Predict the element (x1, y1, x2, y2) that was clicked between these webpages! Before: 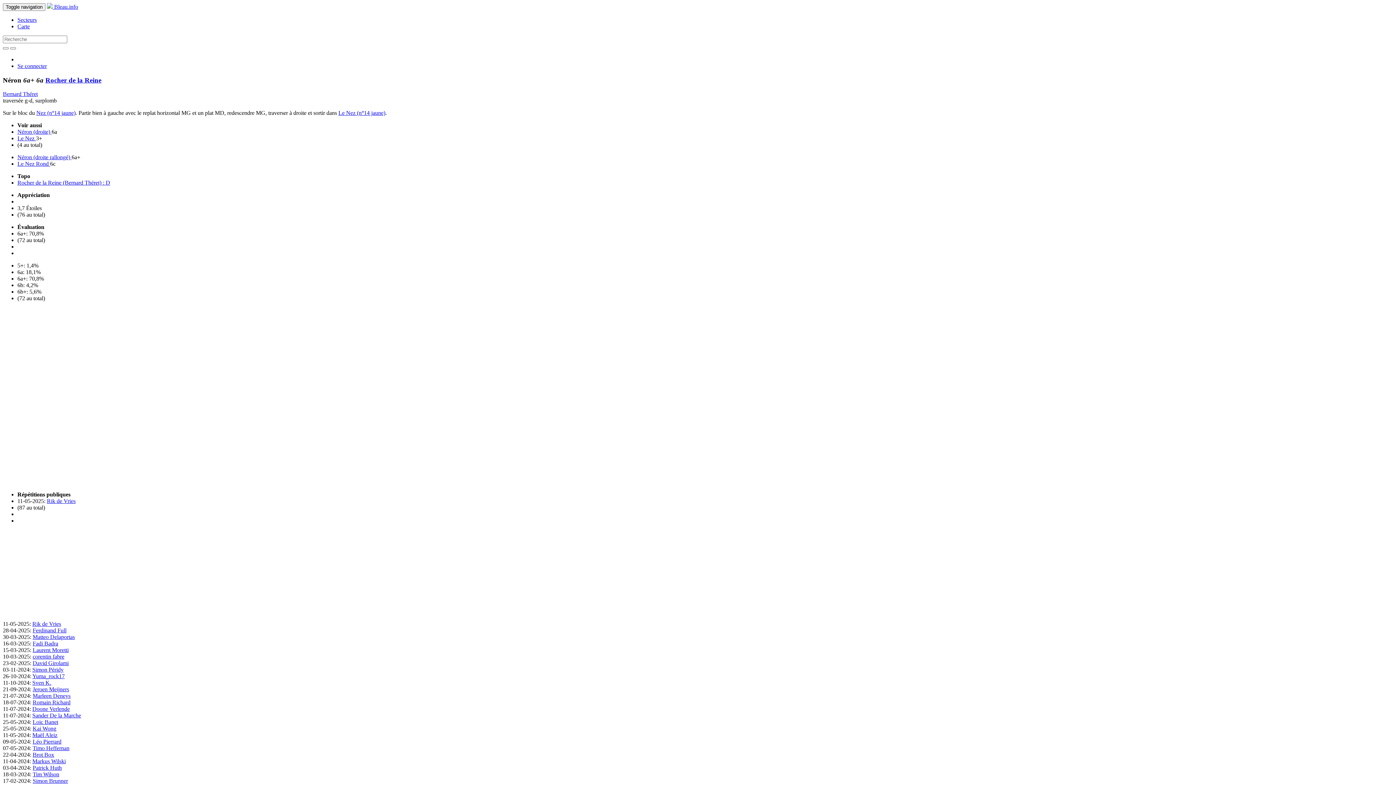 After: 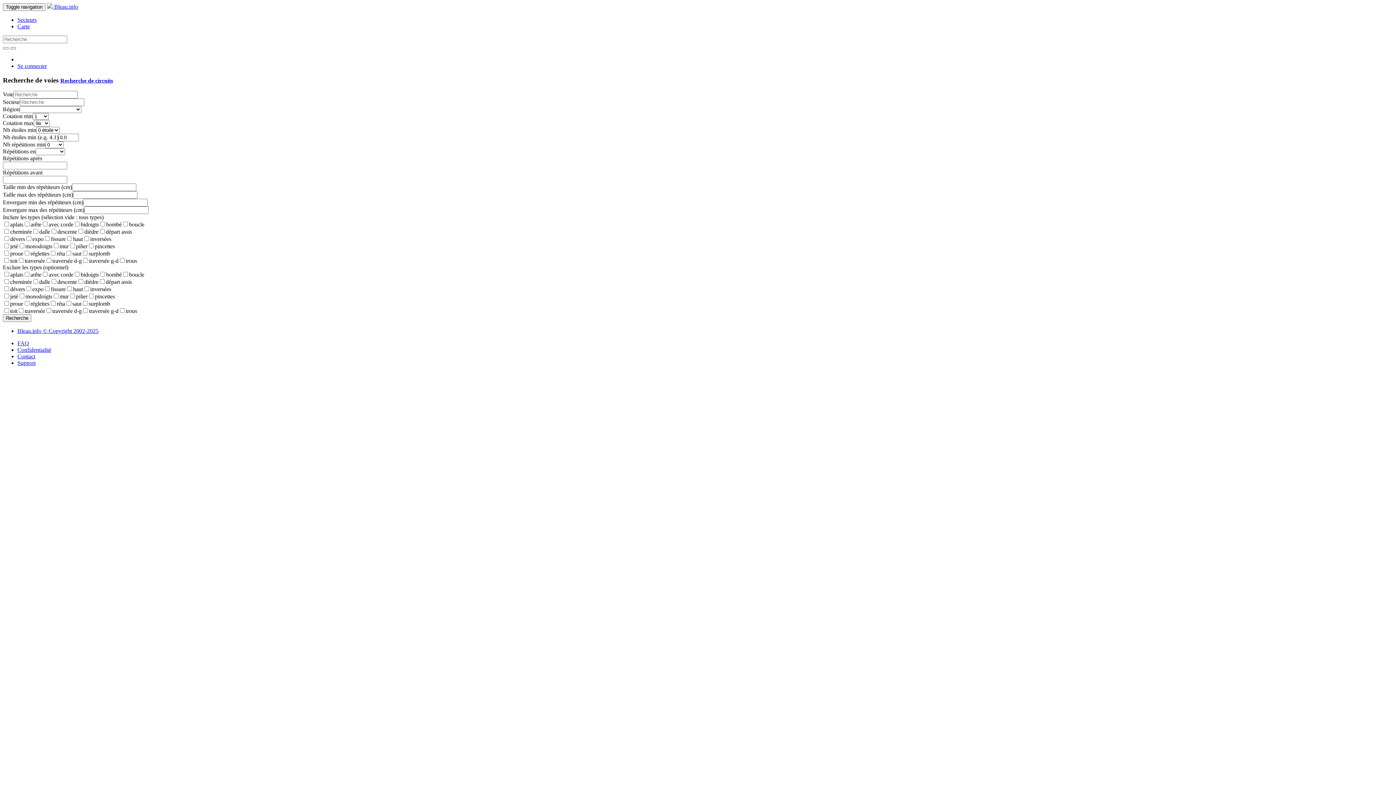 Action: bbox: (10, 47, 16, 49)